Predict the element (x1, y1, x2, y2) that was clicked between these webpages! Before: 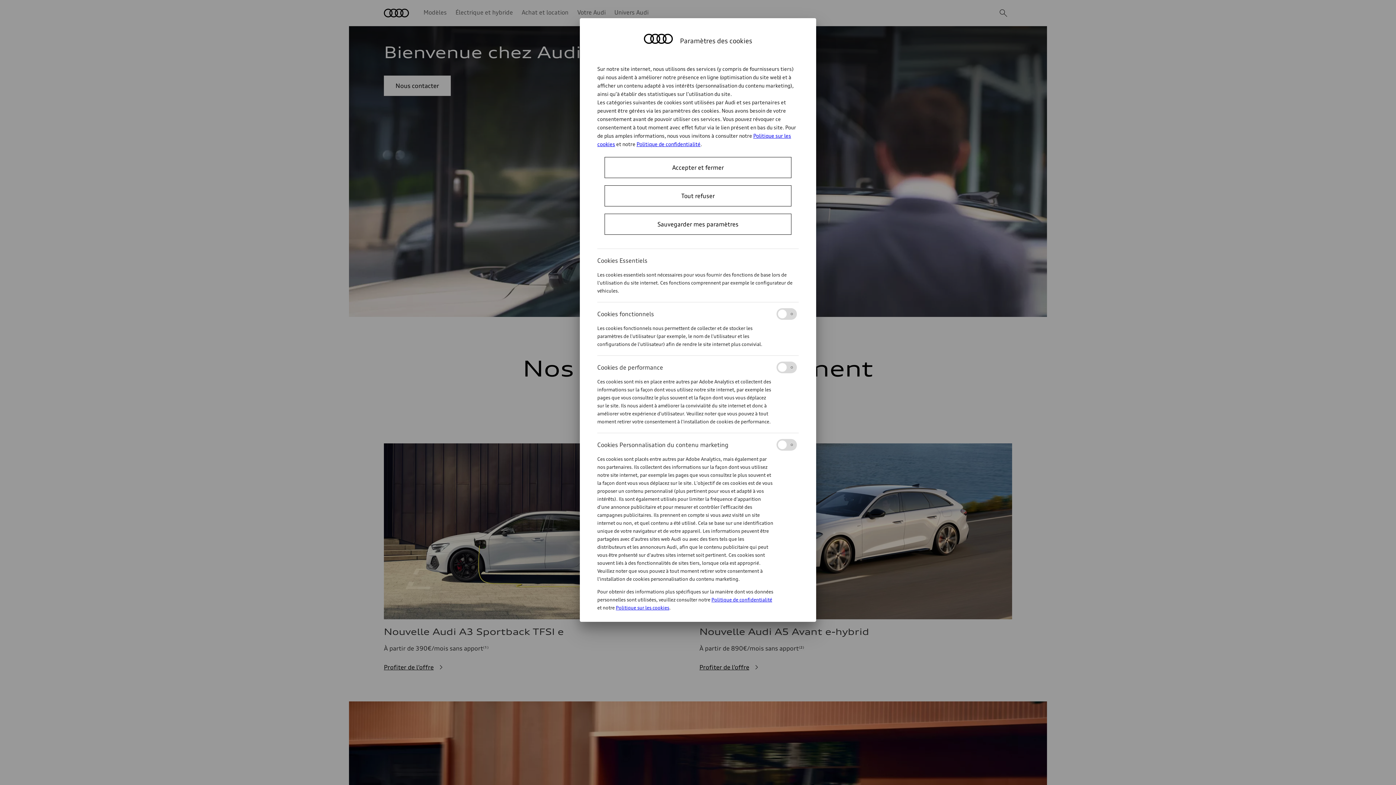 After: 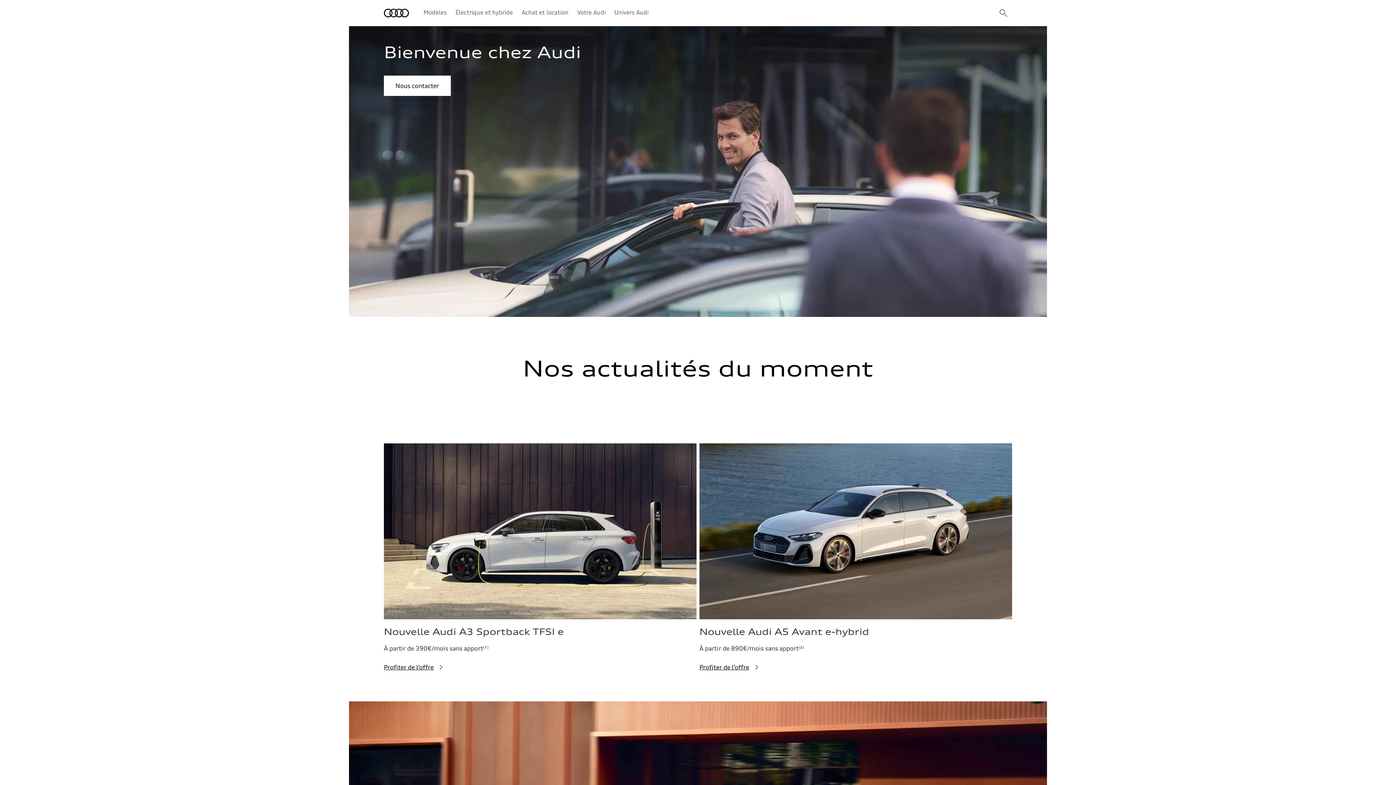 Action: label: Tout refuser bbox: (604, 185, 791, 206)